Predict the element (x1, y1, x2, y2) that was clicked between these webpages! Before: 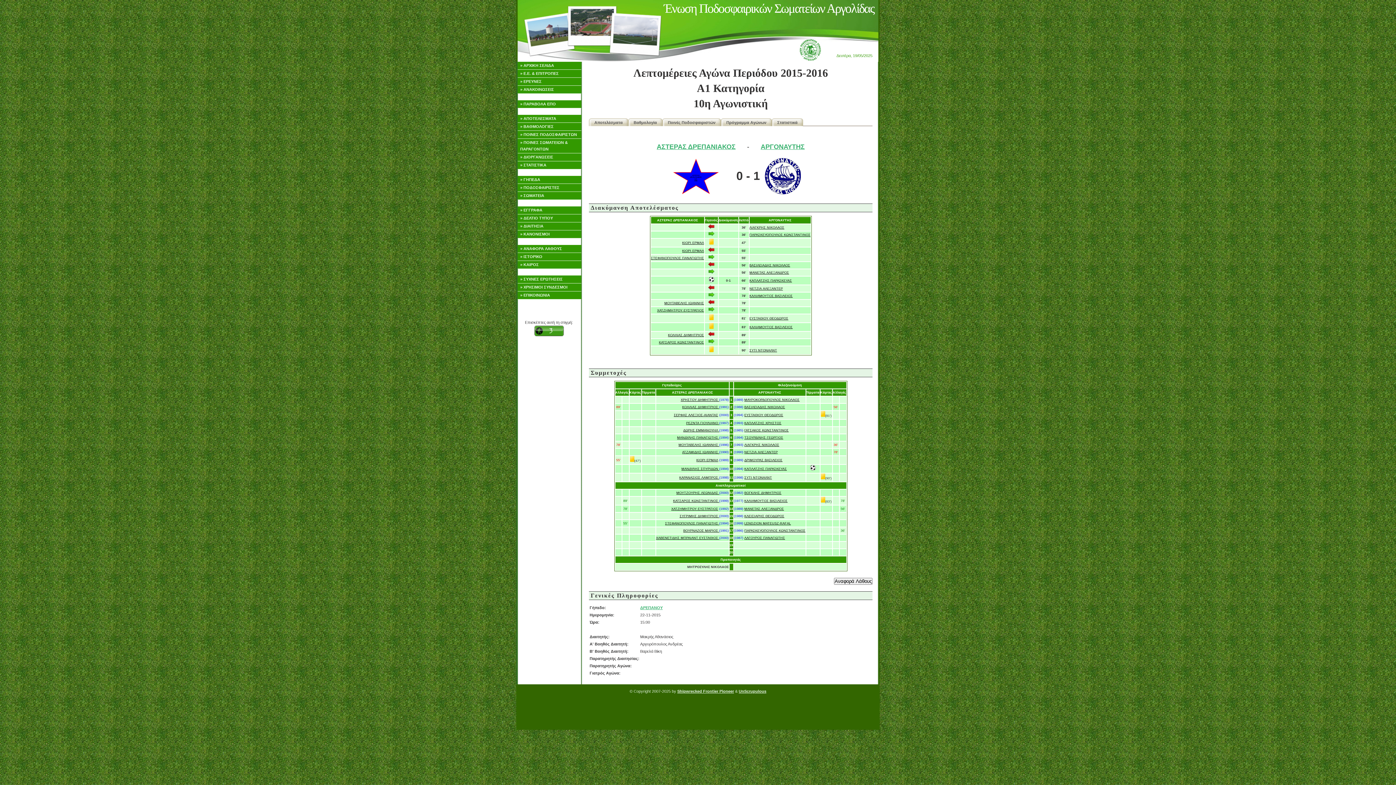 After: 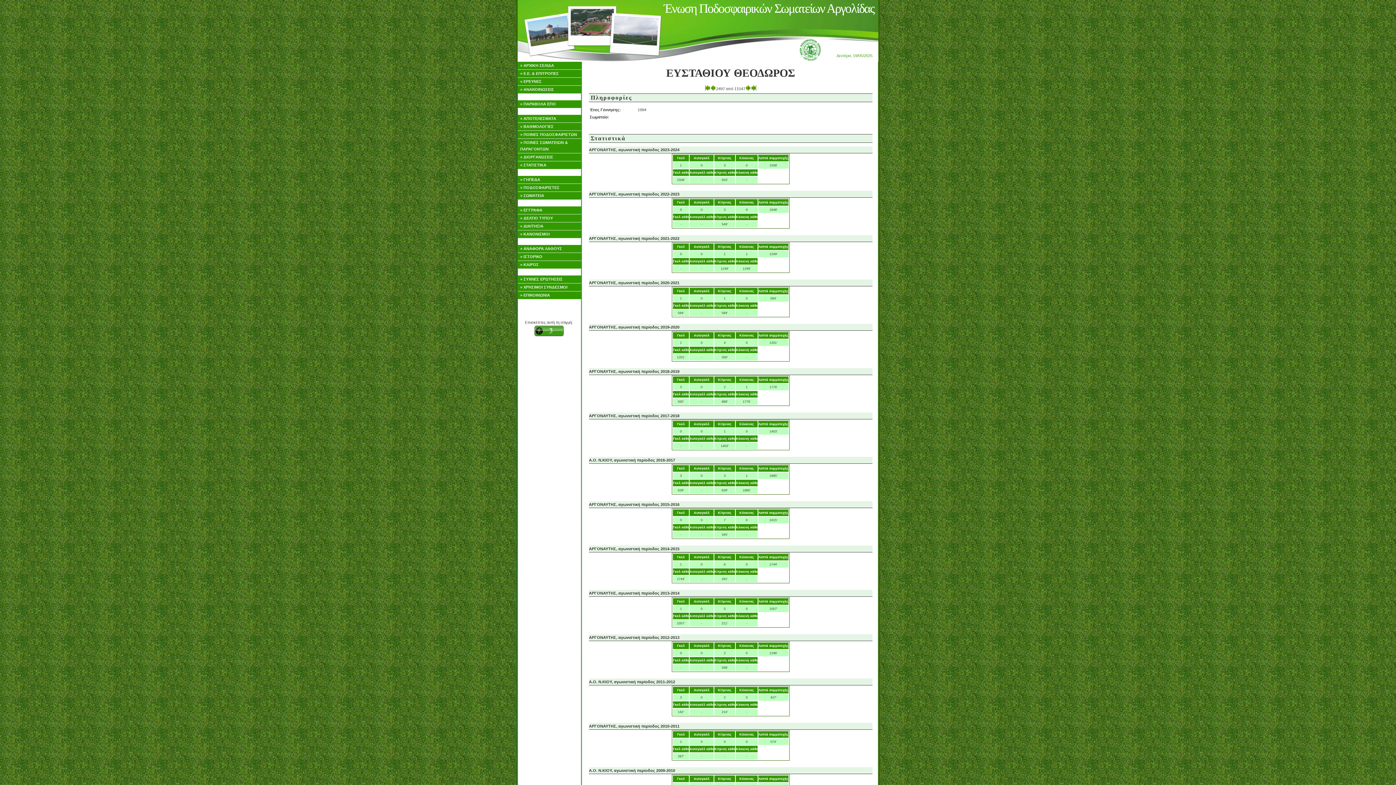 Action: label: ΕΥΣΤΑΘΙΟΥ ΘΕΟΔΩΡΟΣ bbox: (744, 413, 783, 417)